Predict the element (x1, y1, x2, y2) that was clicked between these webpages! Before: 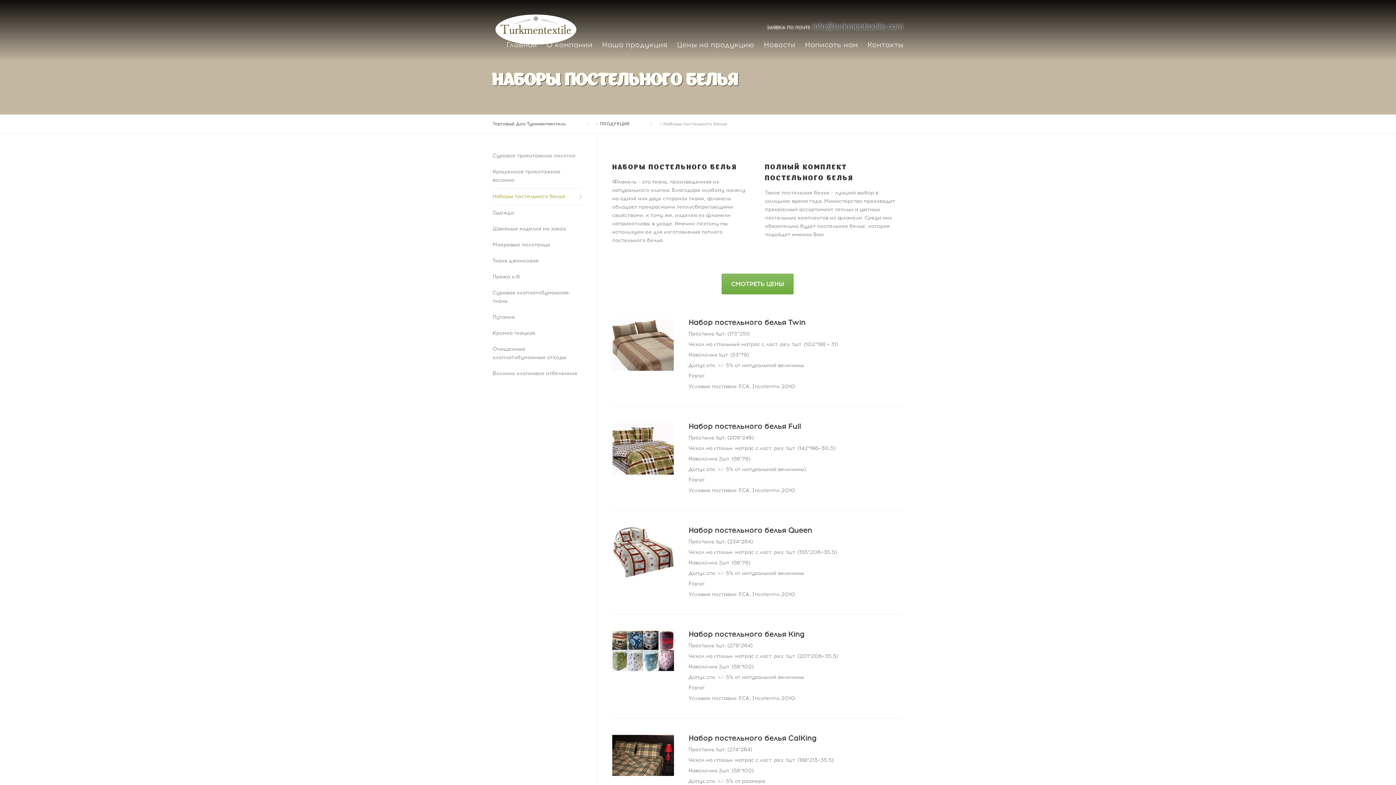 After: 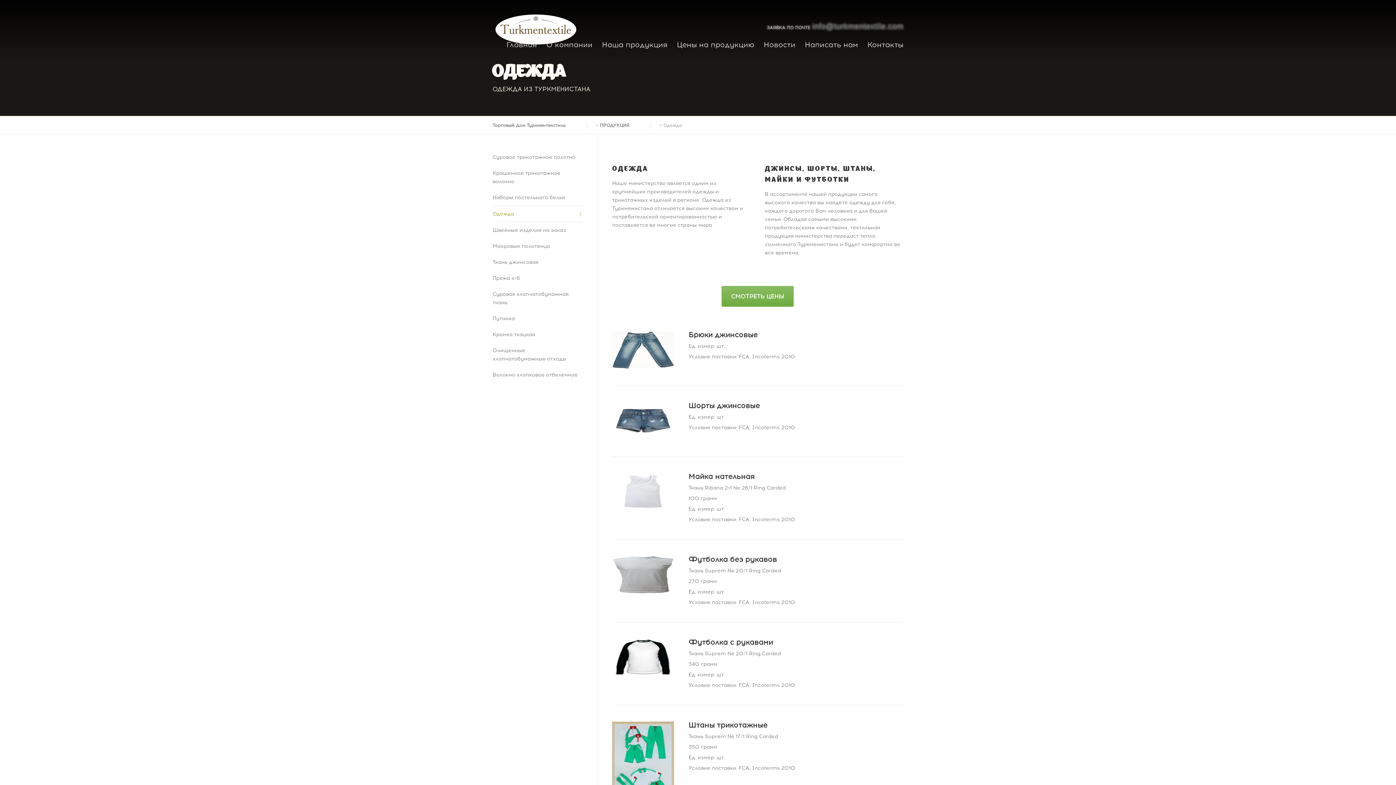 Action: bbox: (492, 205, 583, 221) label: Одежда